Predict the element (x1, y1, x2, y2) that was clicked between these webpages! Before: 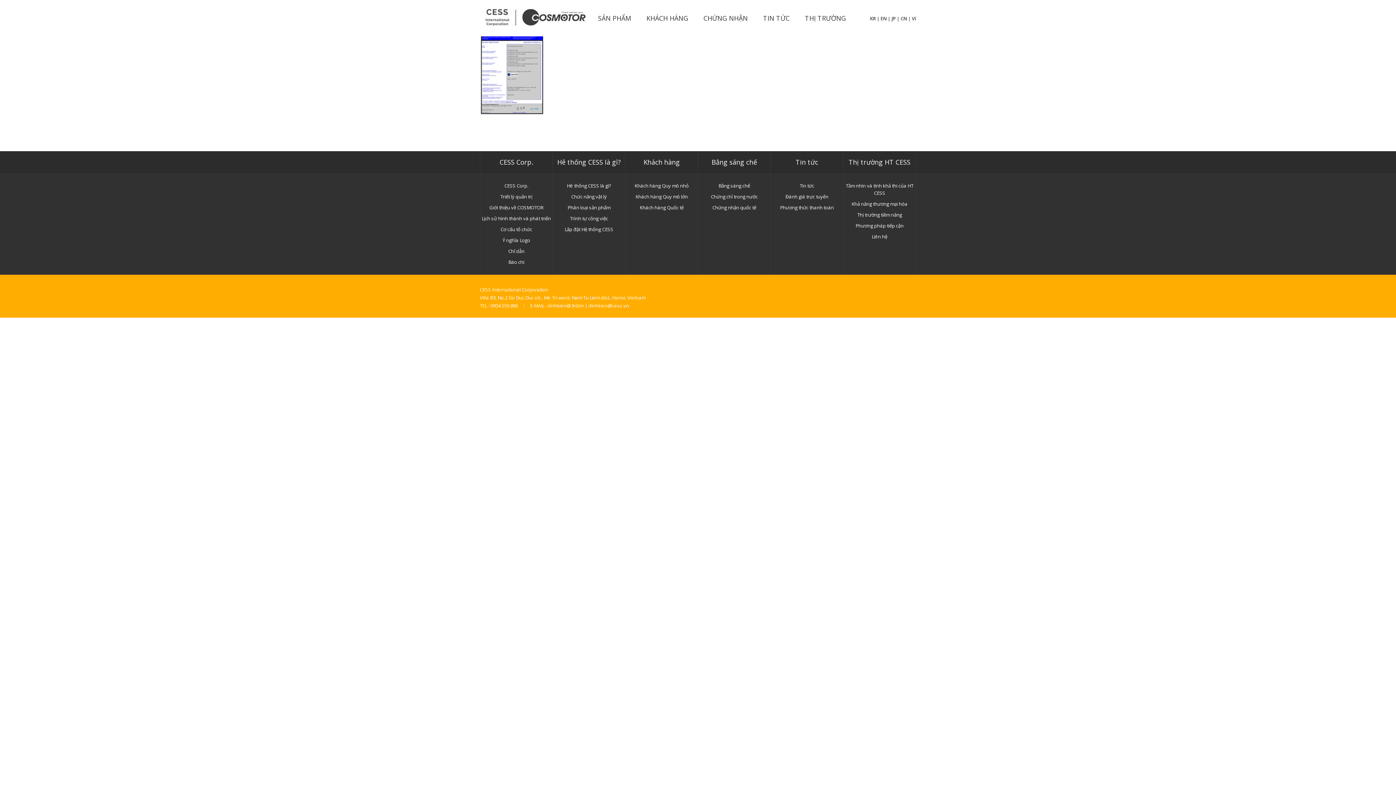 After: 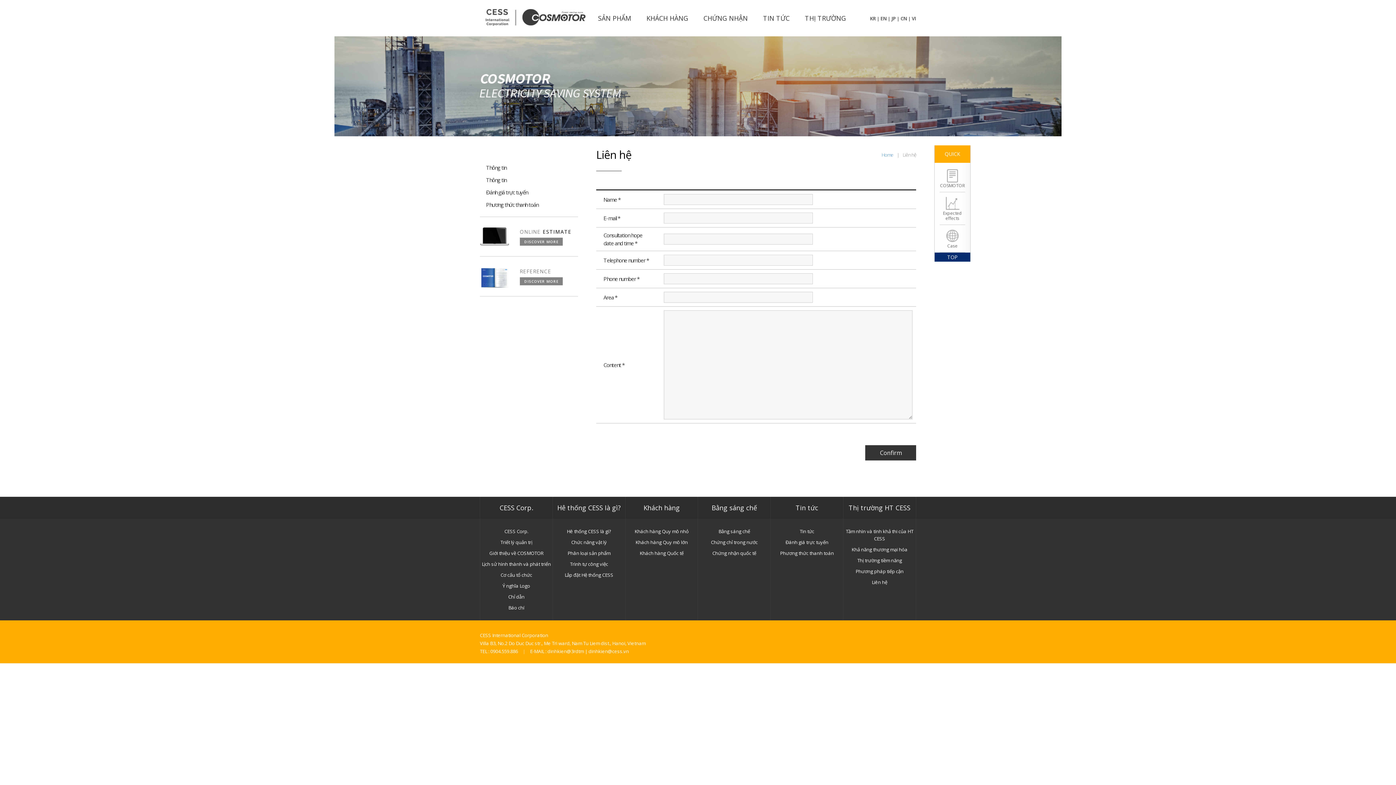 Action: bbox: (843, 231, 915, 242) label: Liên hệ